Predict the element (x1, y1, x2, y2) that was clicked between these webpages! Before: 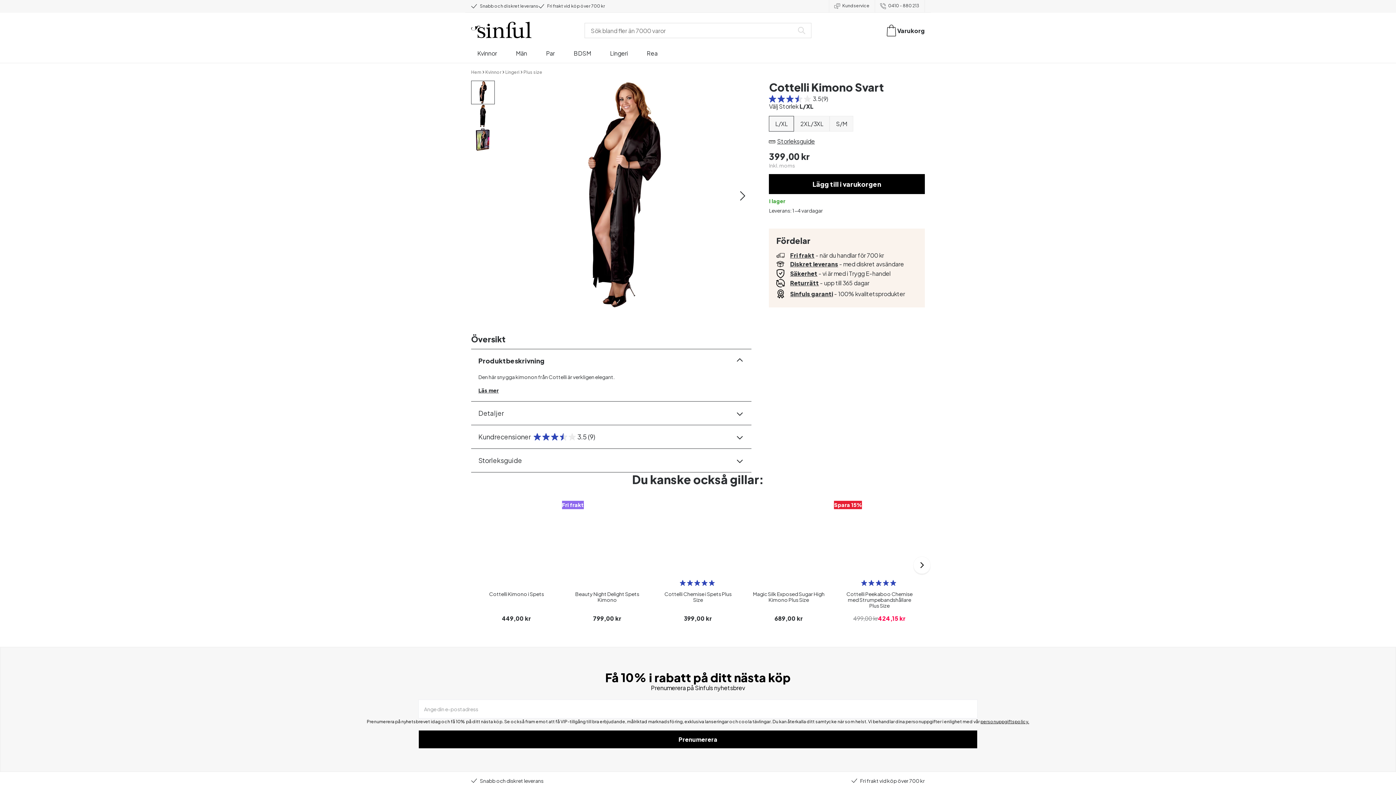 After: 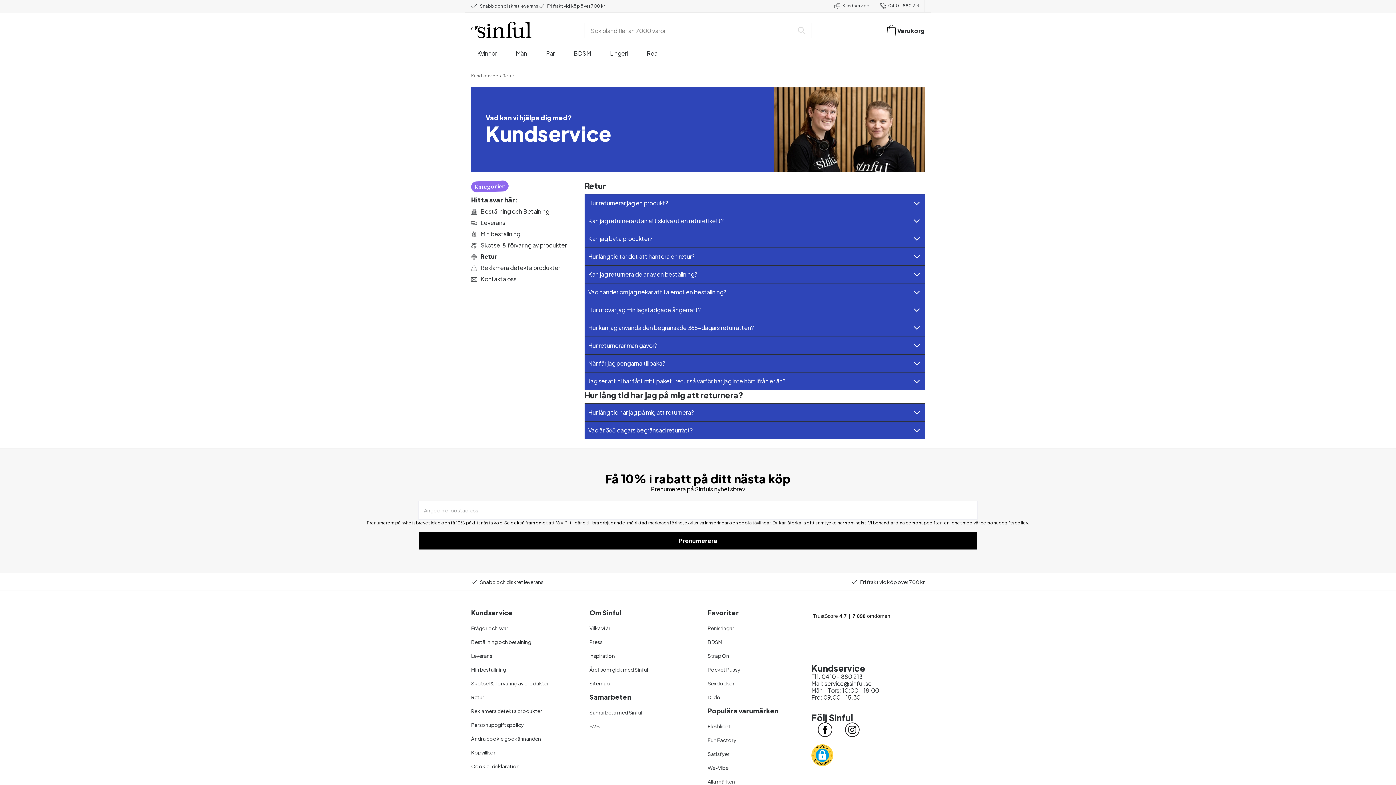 Action: label: Retur bbox: (471, 730, 484, 736)